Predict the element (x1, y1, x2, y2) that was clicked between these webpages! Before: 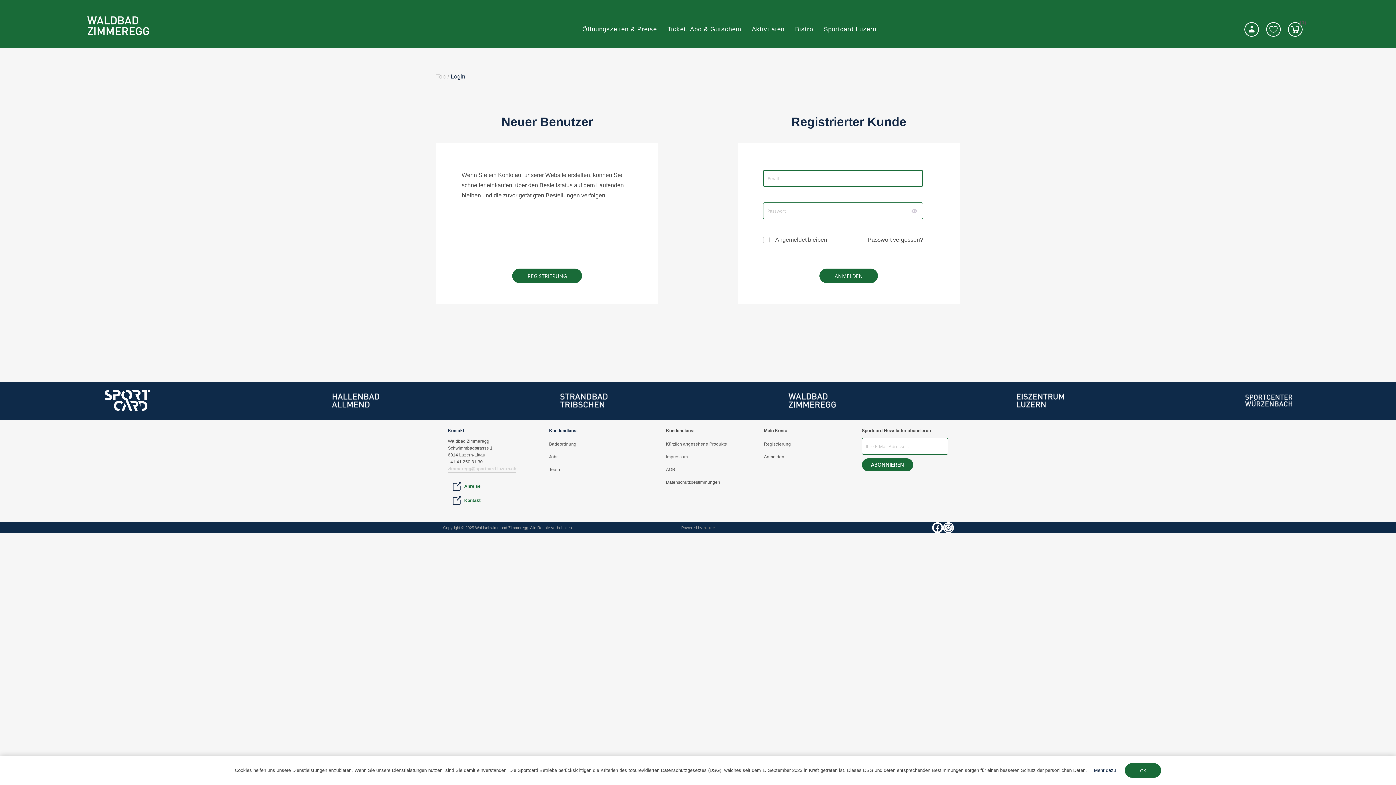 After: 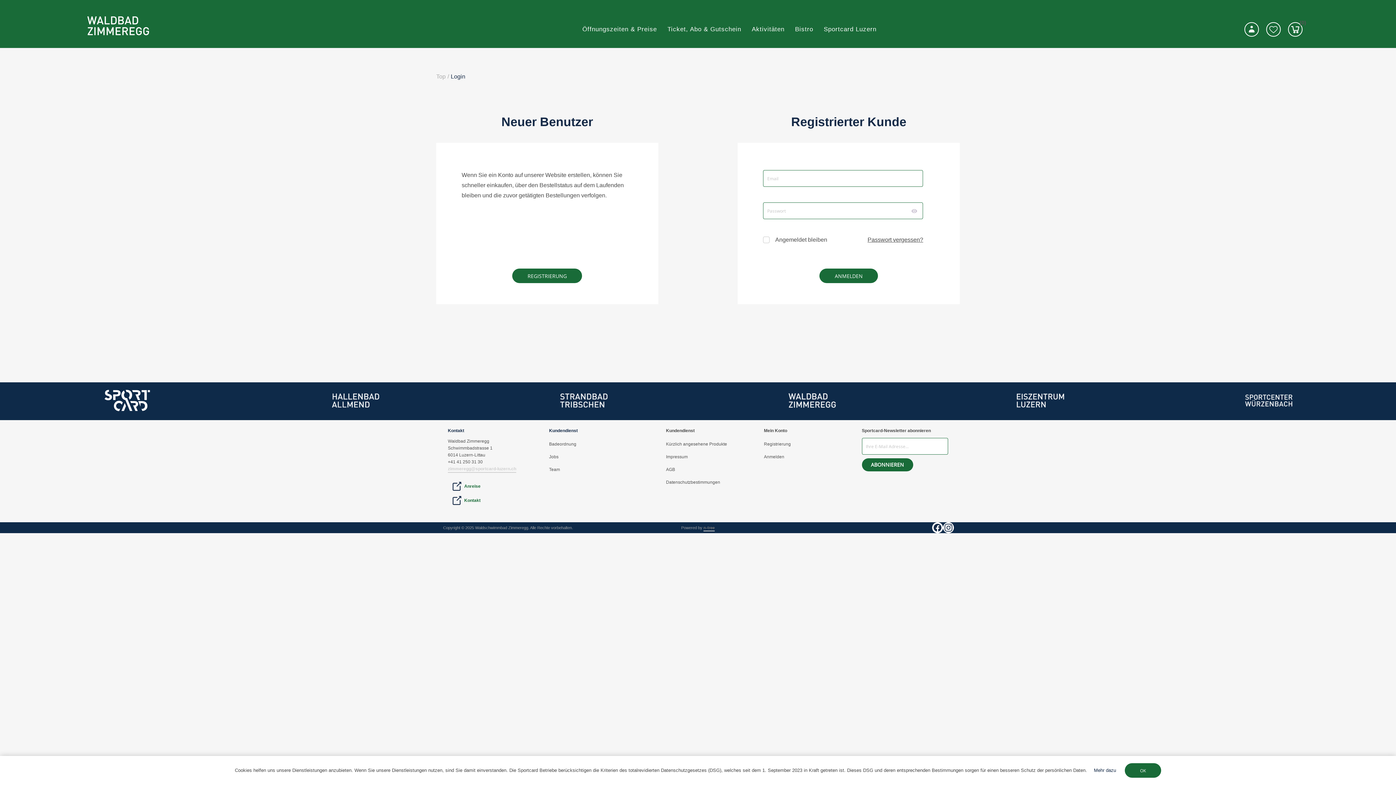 Action: label: zimmeregg@sportcard-luzern.ch bbox: (448, 466, 516, 473)